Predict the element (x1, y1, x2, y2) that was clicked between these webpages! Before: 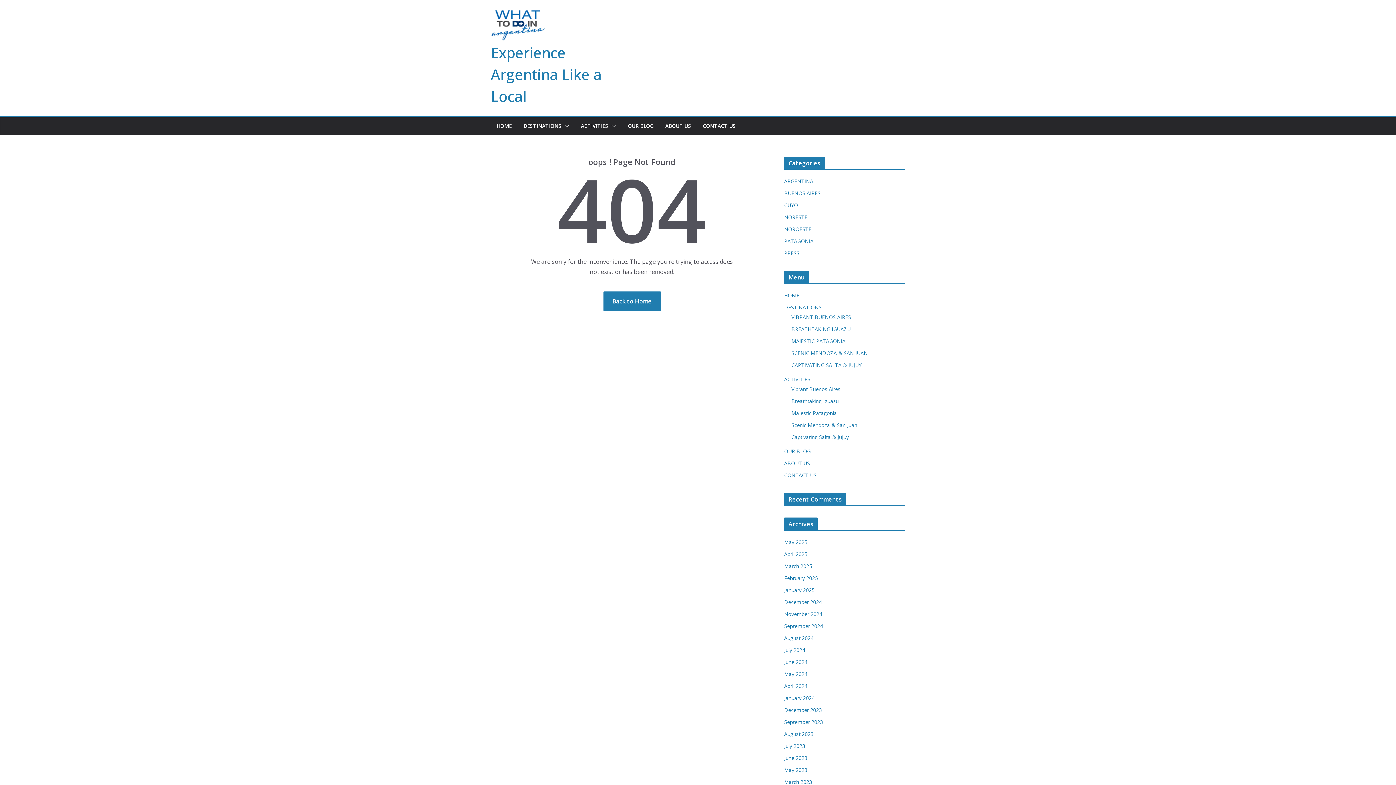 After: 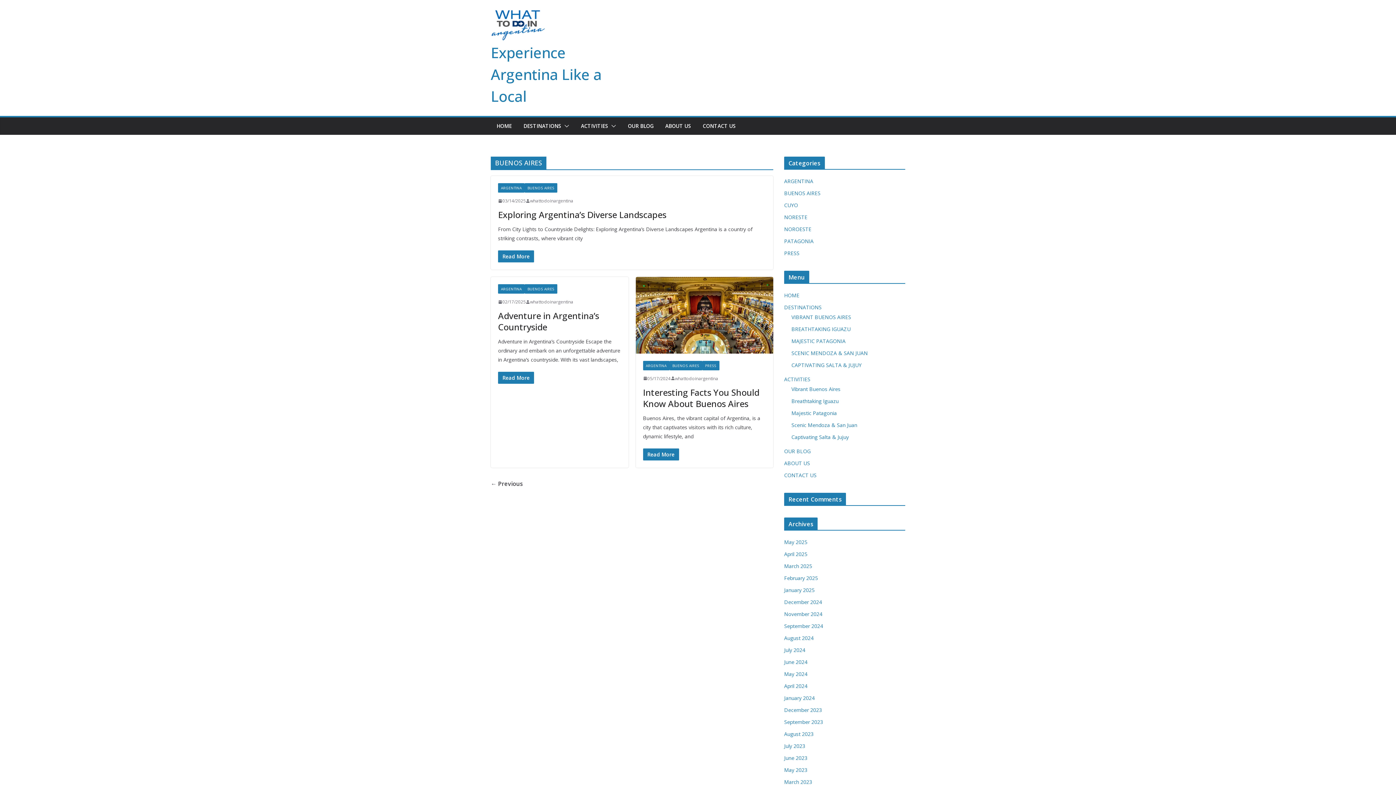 Action: label: BUENOS AIRES bbox: (784, 189, 820, 196)